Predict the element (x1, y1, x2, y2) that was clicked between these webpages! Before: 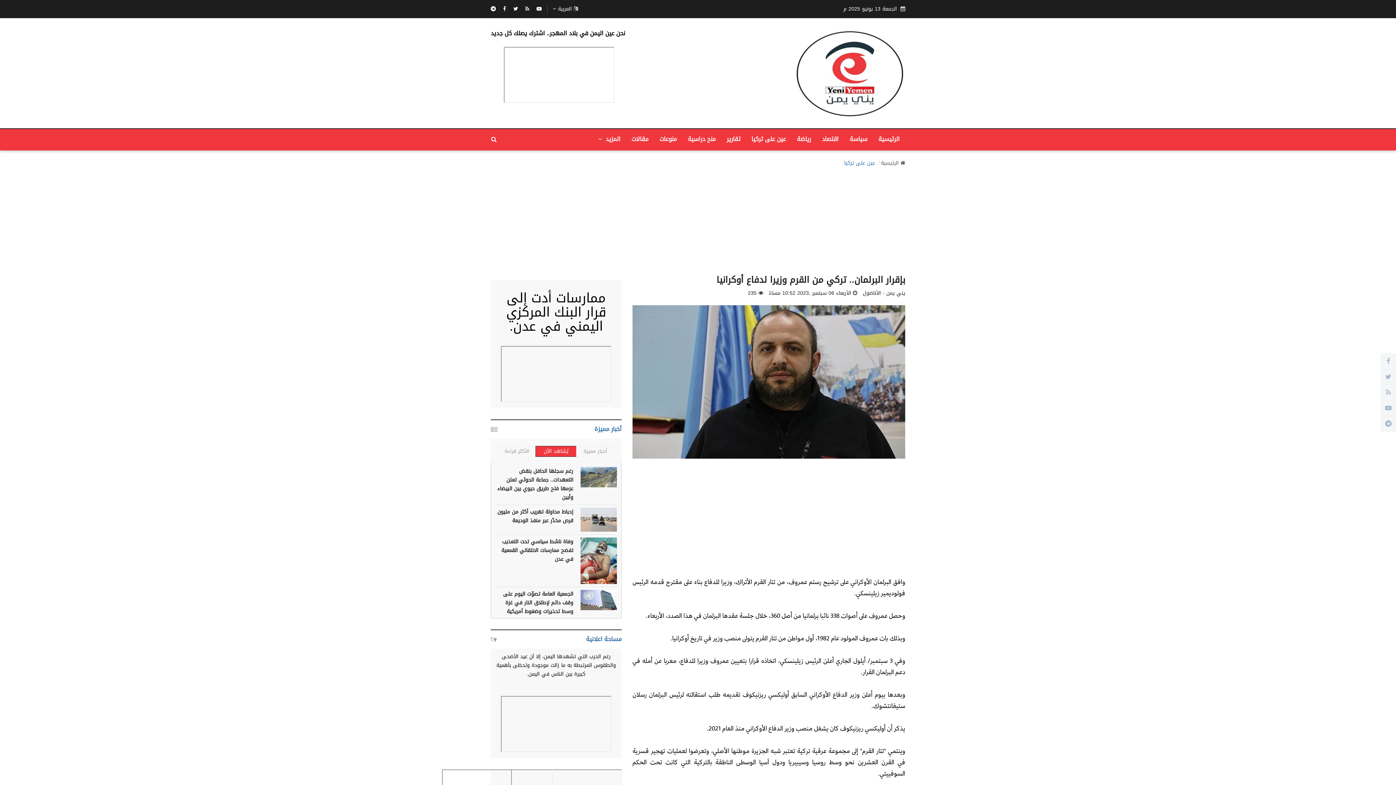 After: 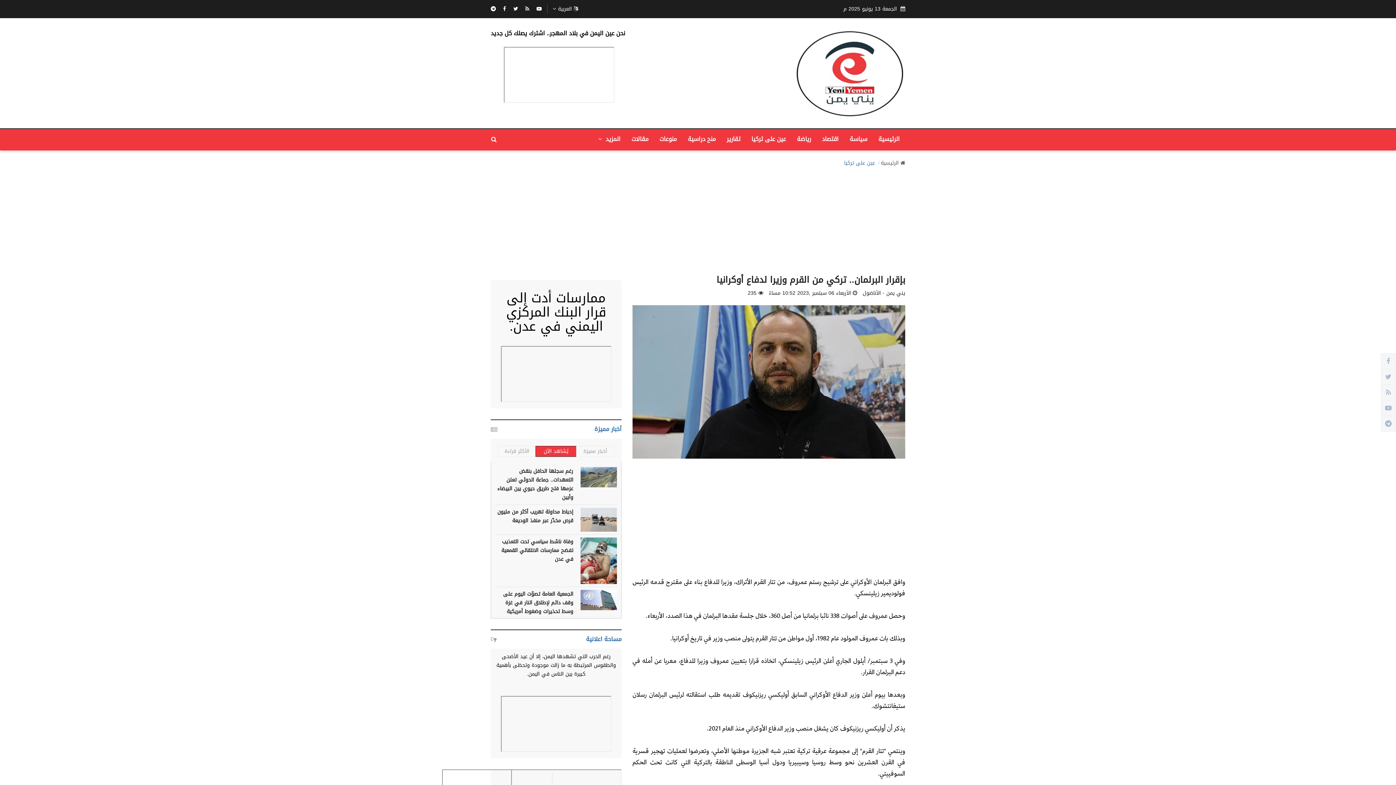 Action: label: يُشاهد الآن bbox: (536, 446, 576, 456)